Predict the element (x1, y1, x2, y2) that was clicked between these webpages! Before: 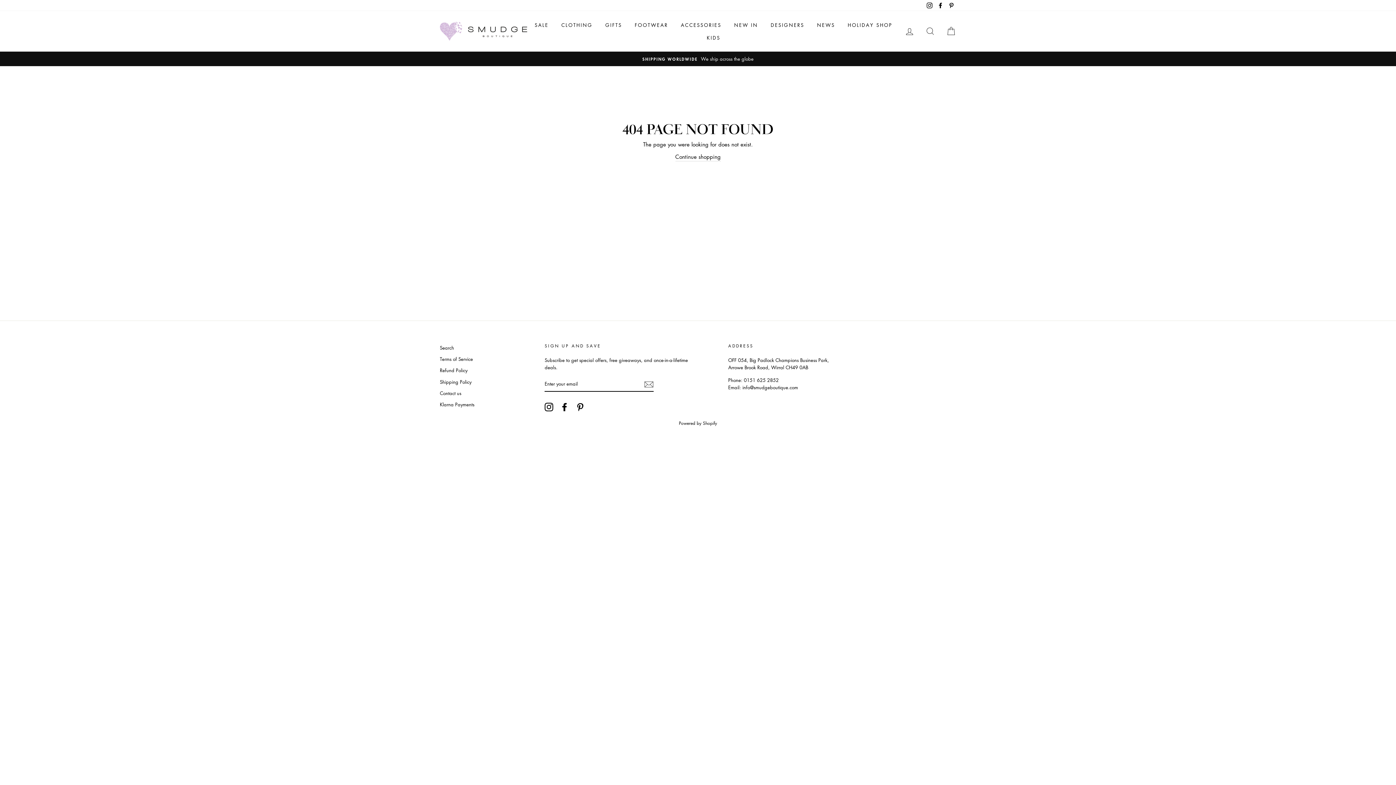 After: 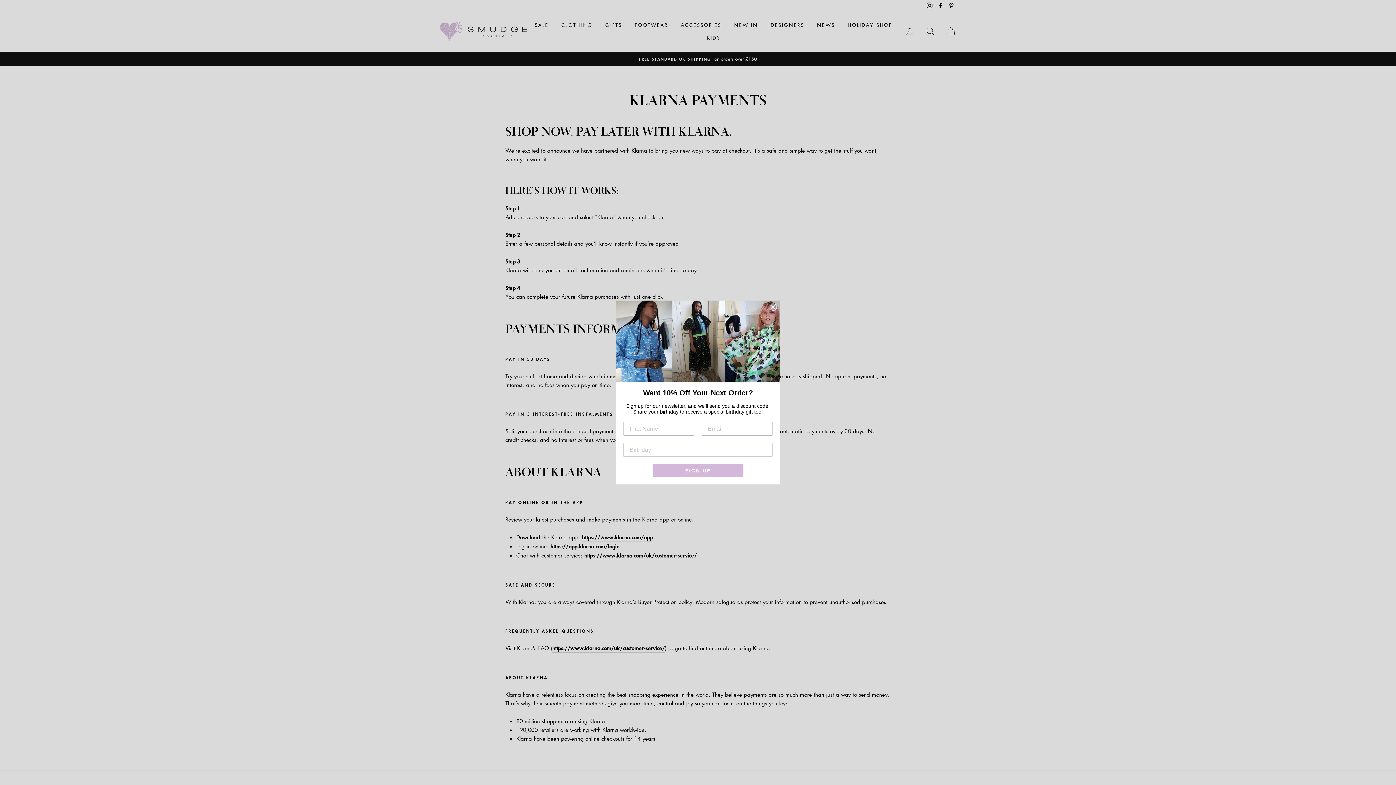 Action: bbox: (440, 399, 474, 409) label: Klarna Payments